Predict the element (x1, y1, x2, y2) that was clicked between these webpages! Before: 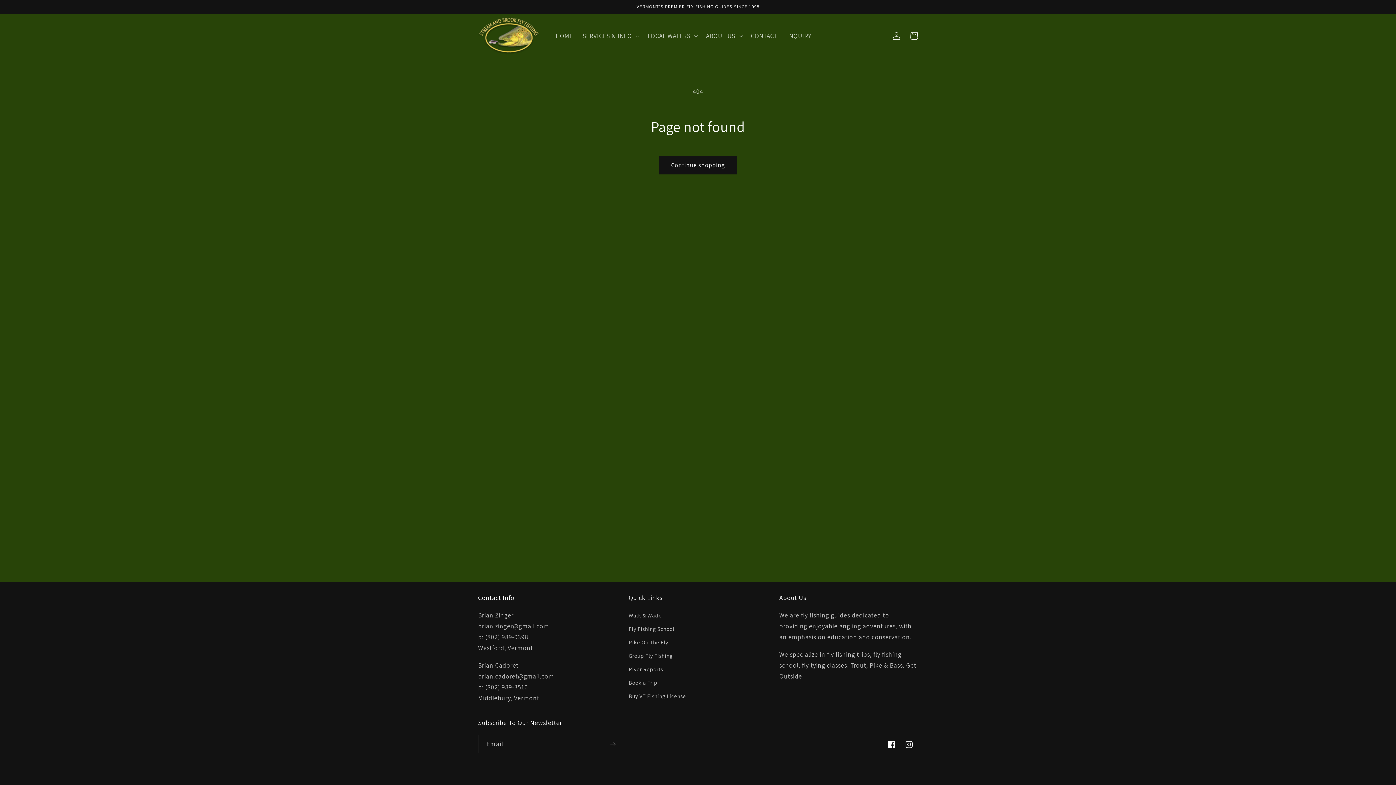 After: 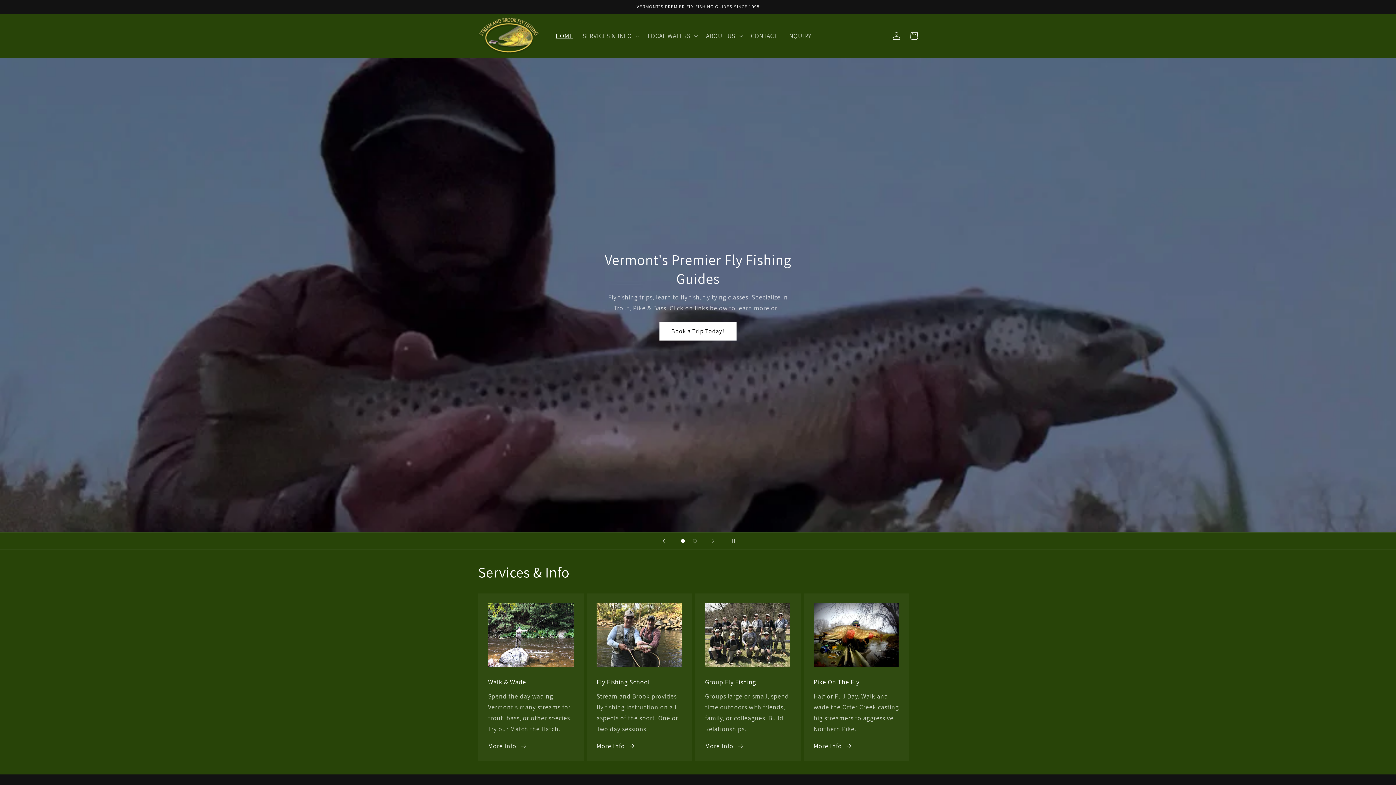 Action: bbox: (551, 27, 577, 44) label: HOME